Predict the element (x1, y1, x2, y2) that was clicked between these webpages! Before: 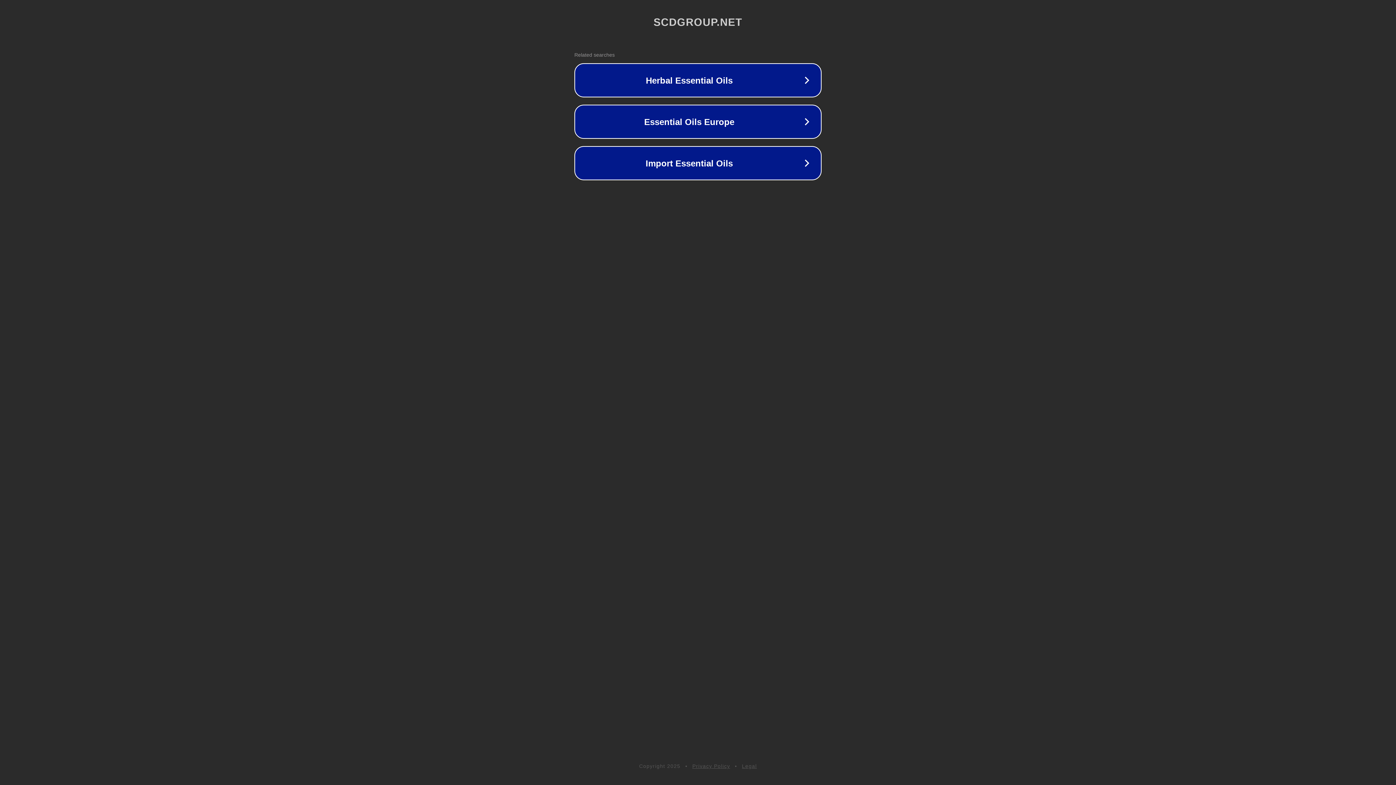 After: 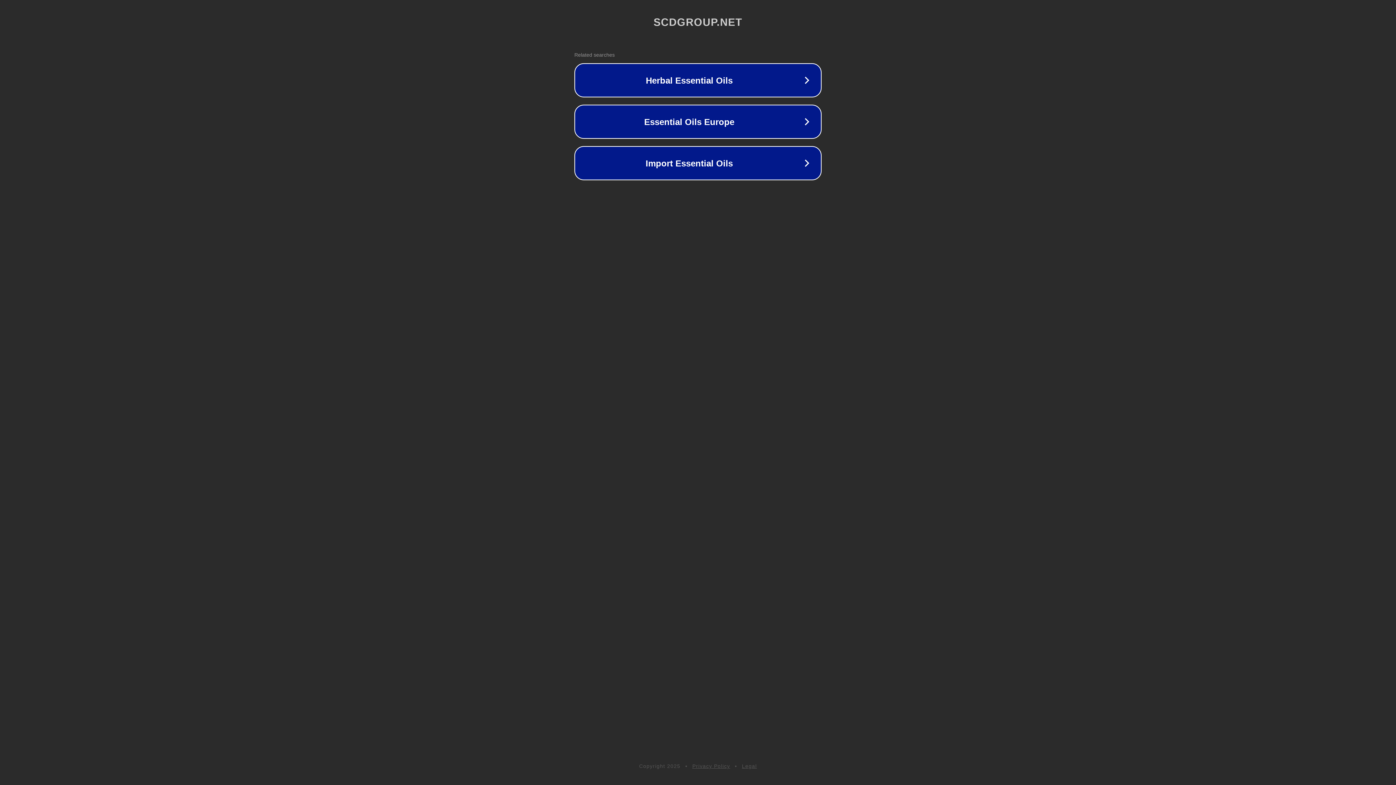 Action: bbox: (742, 763, 757, 769) label: Legal